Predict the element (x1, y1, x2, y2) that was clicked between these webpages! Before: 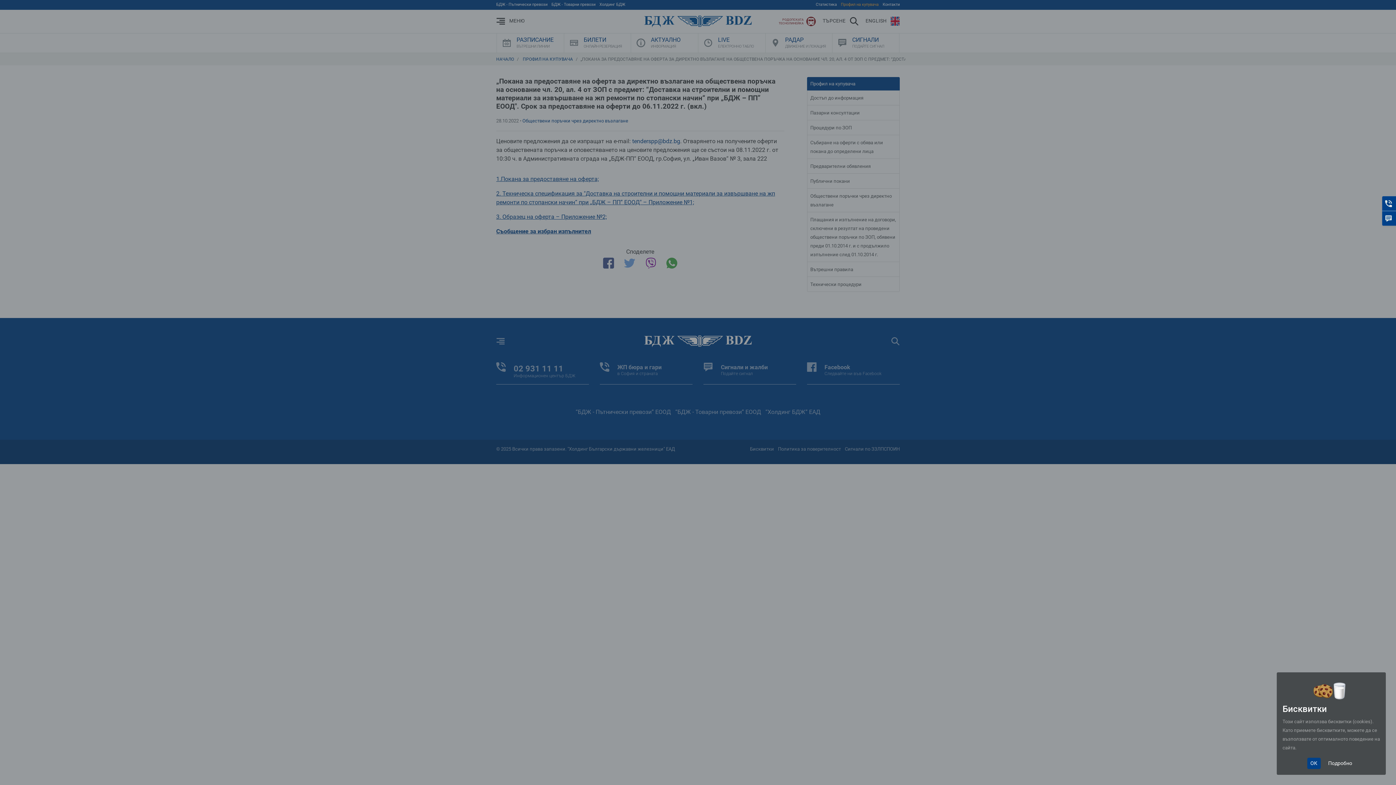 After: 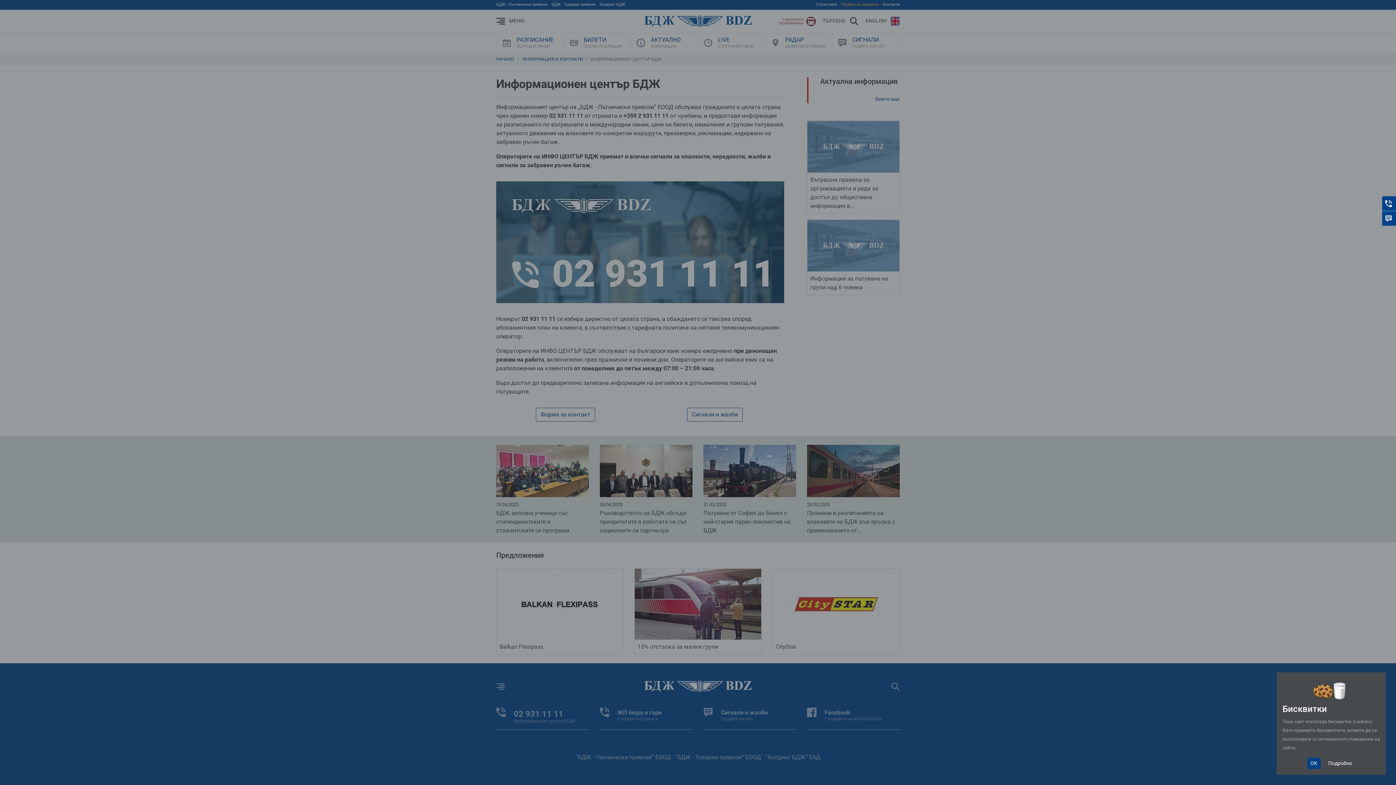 Action: bbox: (1382, 196, 1398, 210) label: Контакти